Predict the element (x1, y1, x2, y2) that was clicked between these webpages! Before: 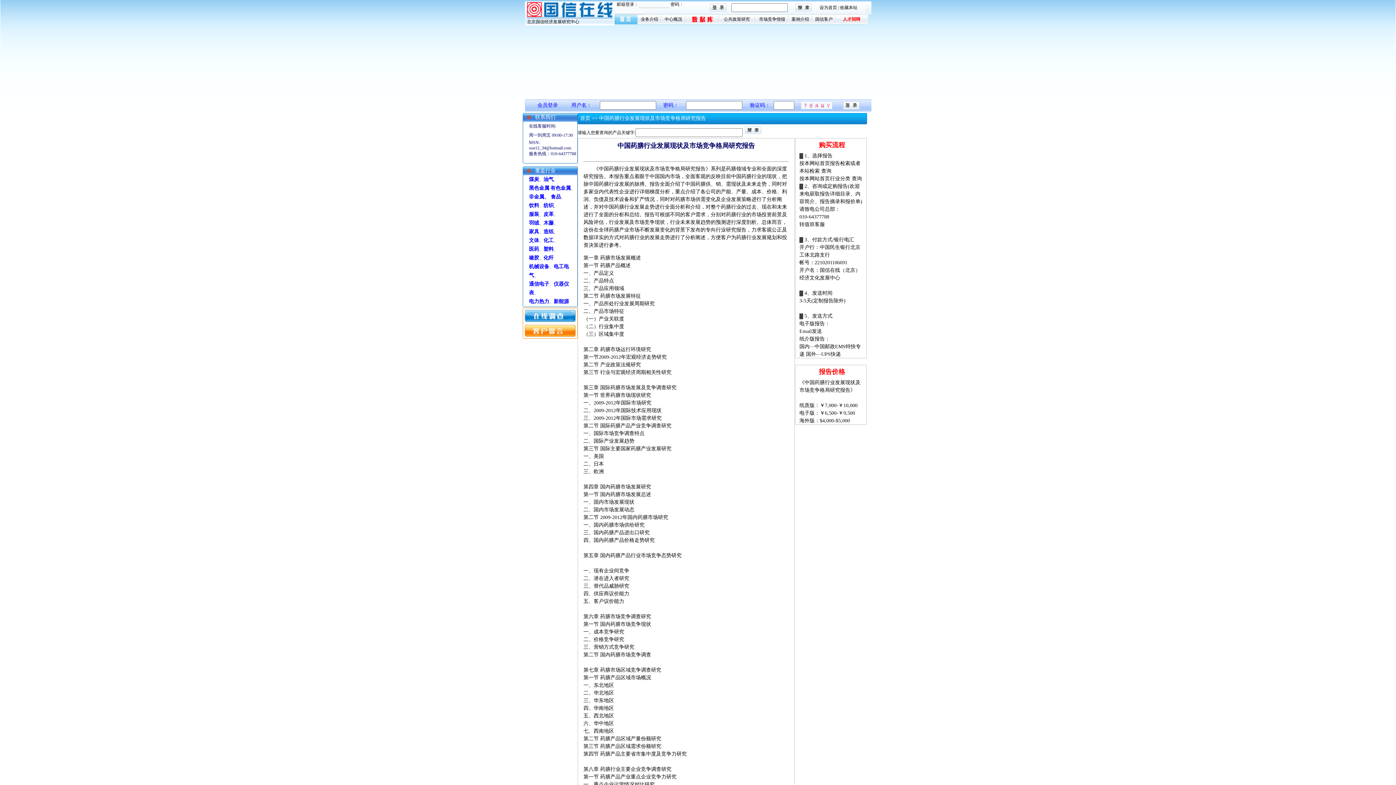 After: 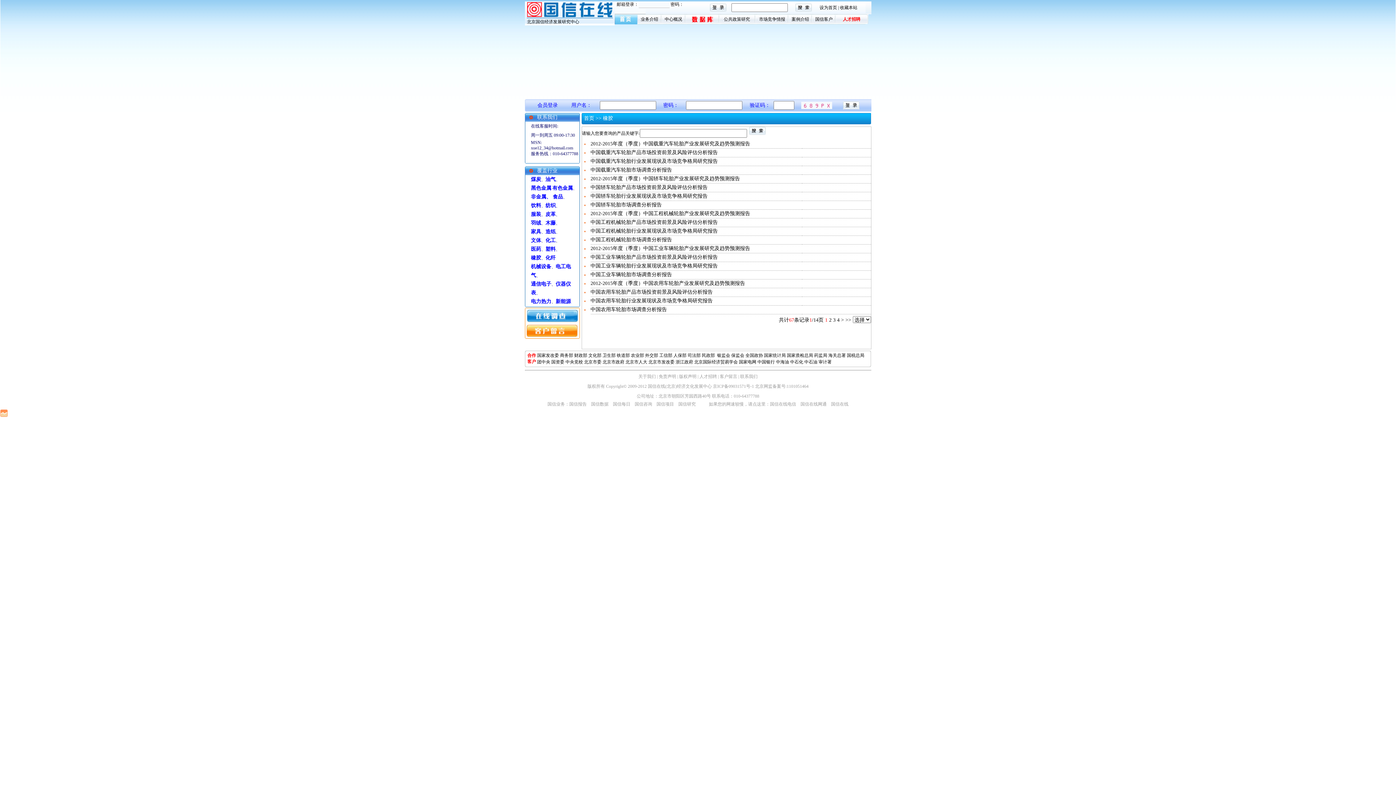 Action: bbox: (529, 255, 539, 260) label: 橡胶